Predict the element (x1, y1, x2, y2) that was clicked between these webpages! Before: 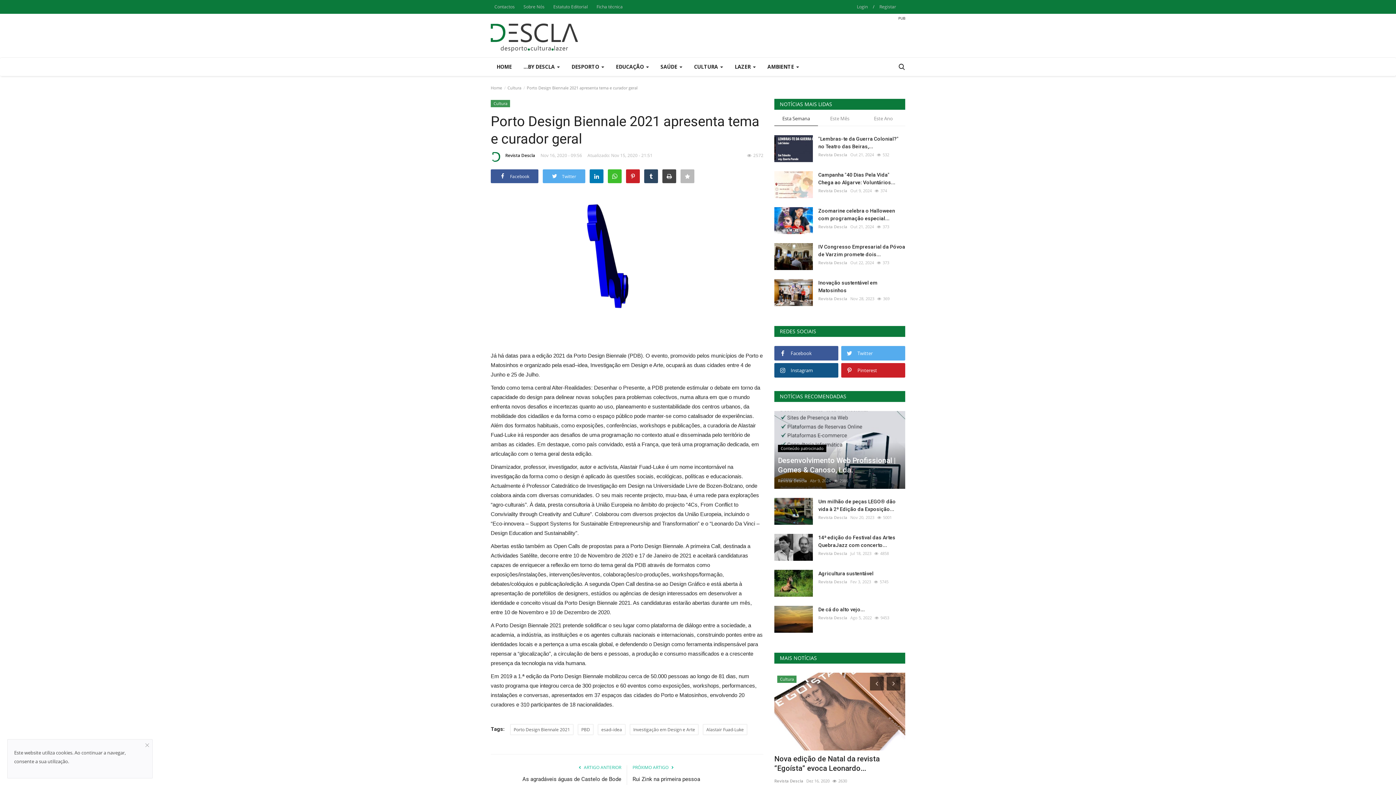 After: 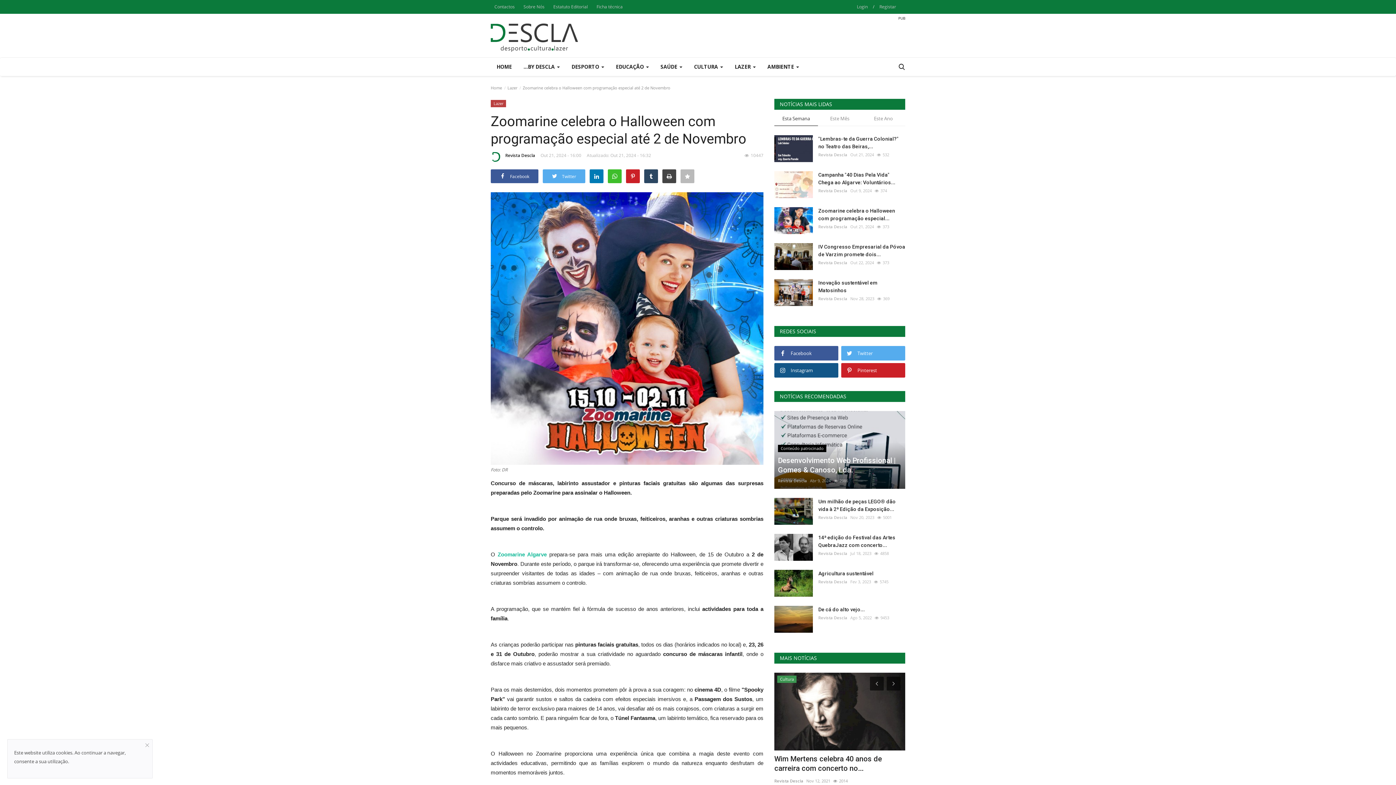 Action: label: Zoomarine celebra o Halloween com programação especial... bbox: (818, 207, 905, 222)